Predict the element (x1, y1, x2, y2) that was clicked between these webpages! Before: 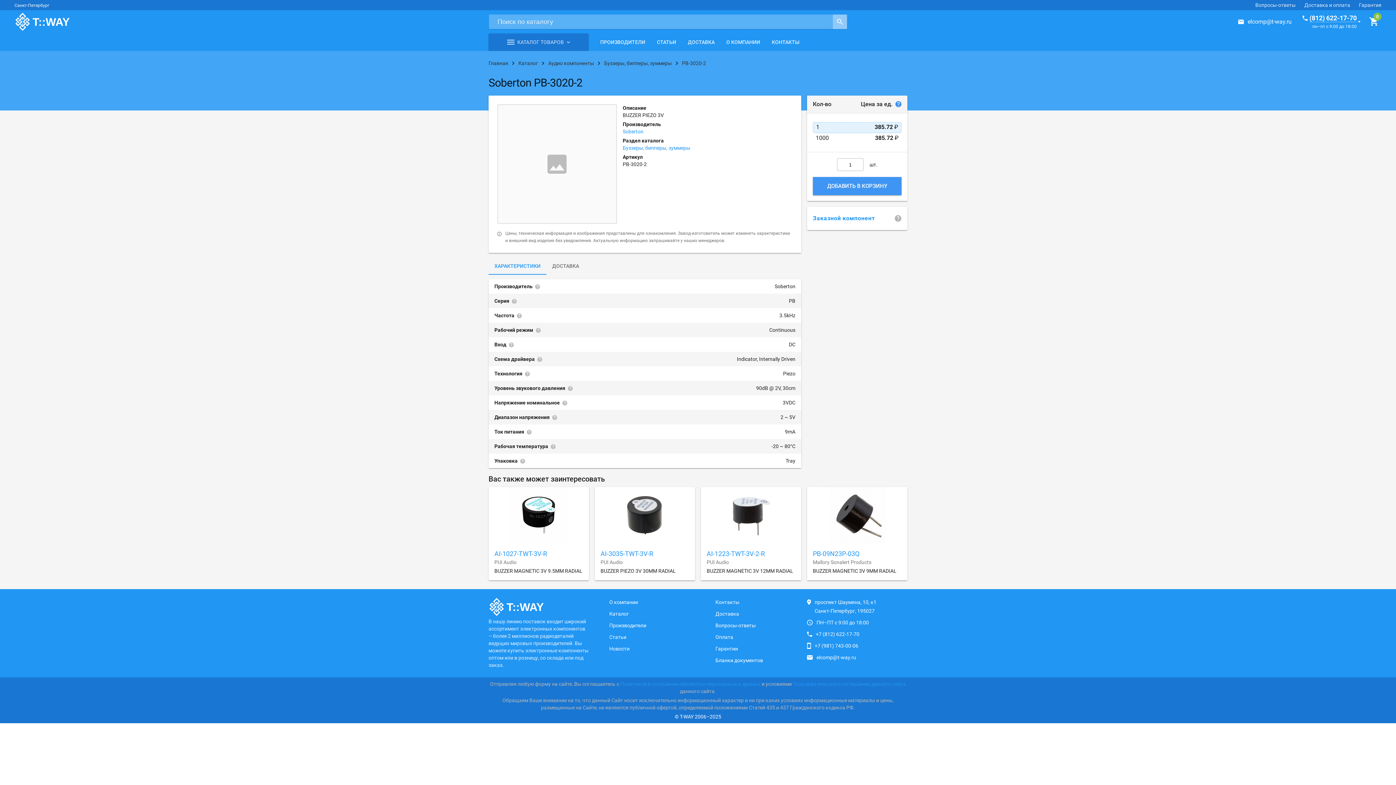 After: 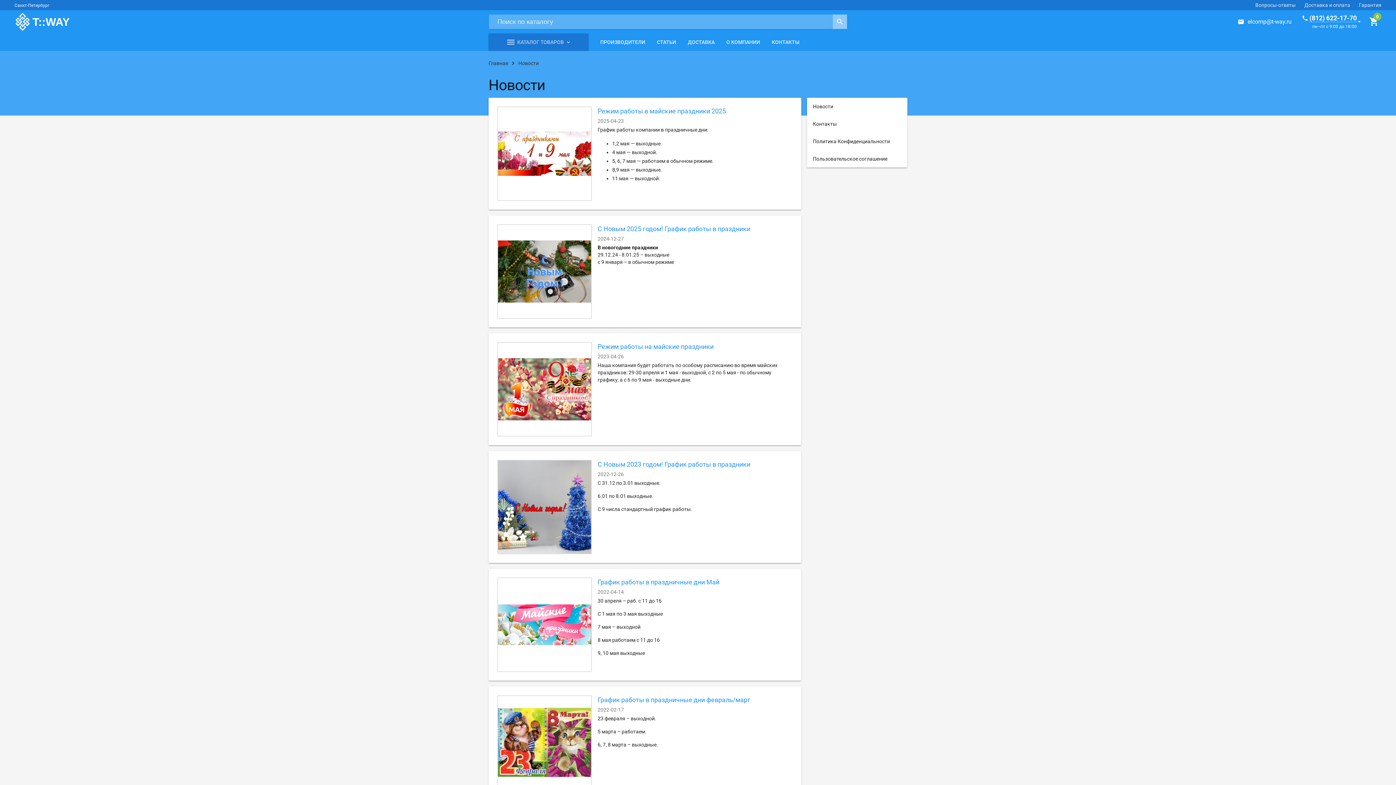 Action: bbox: (609, 646, 629, 652) label: Новости